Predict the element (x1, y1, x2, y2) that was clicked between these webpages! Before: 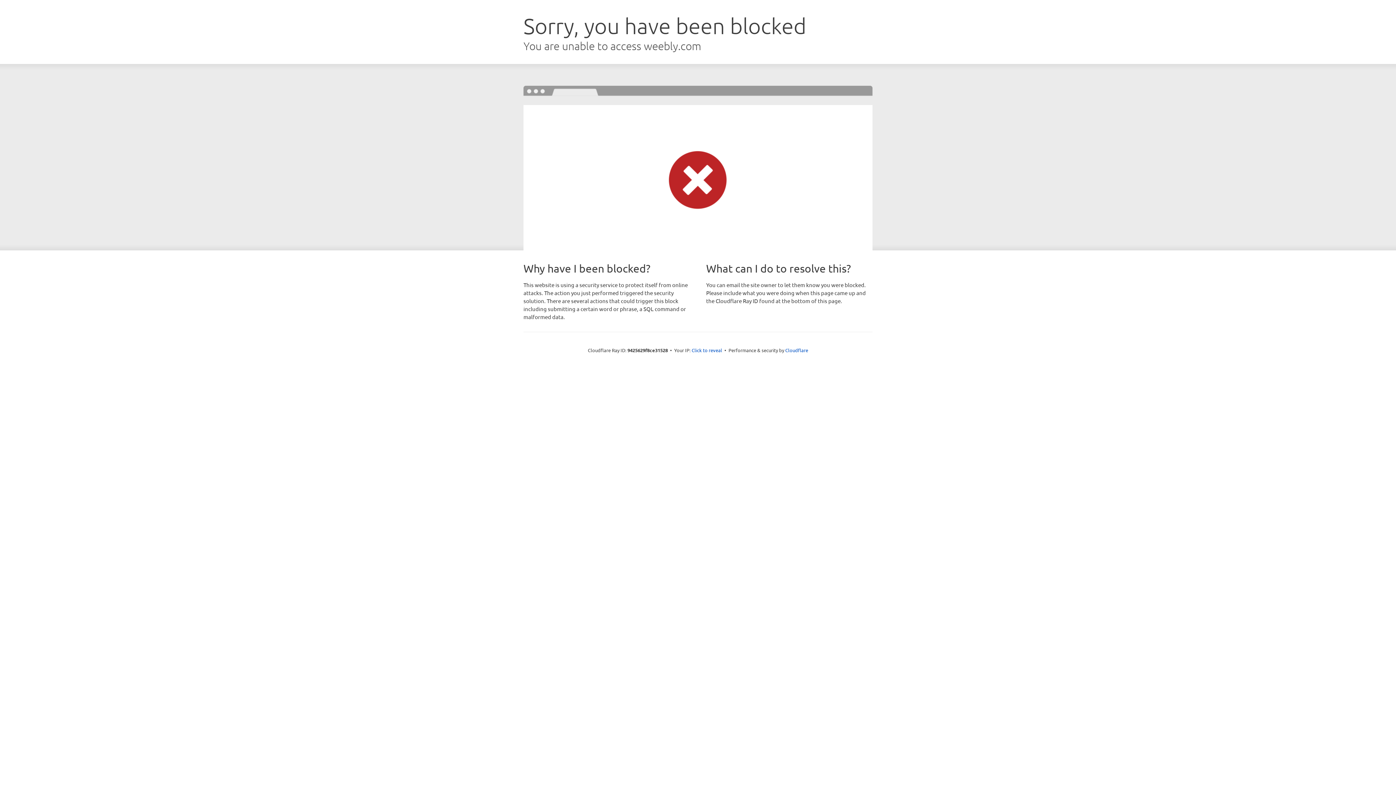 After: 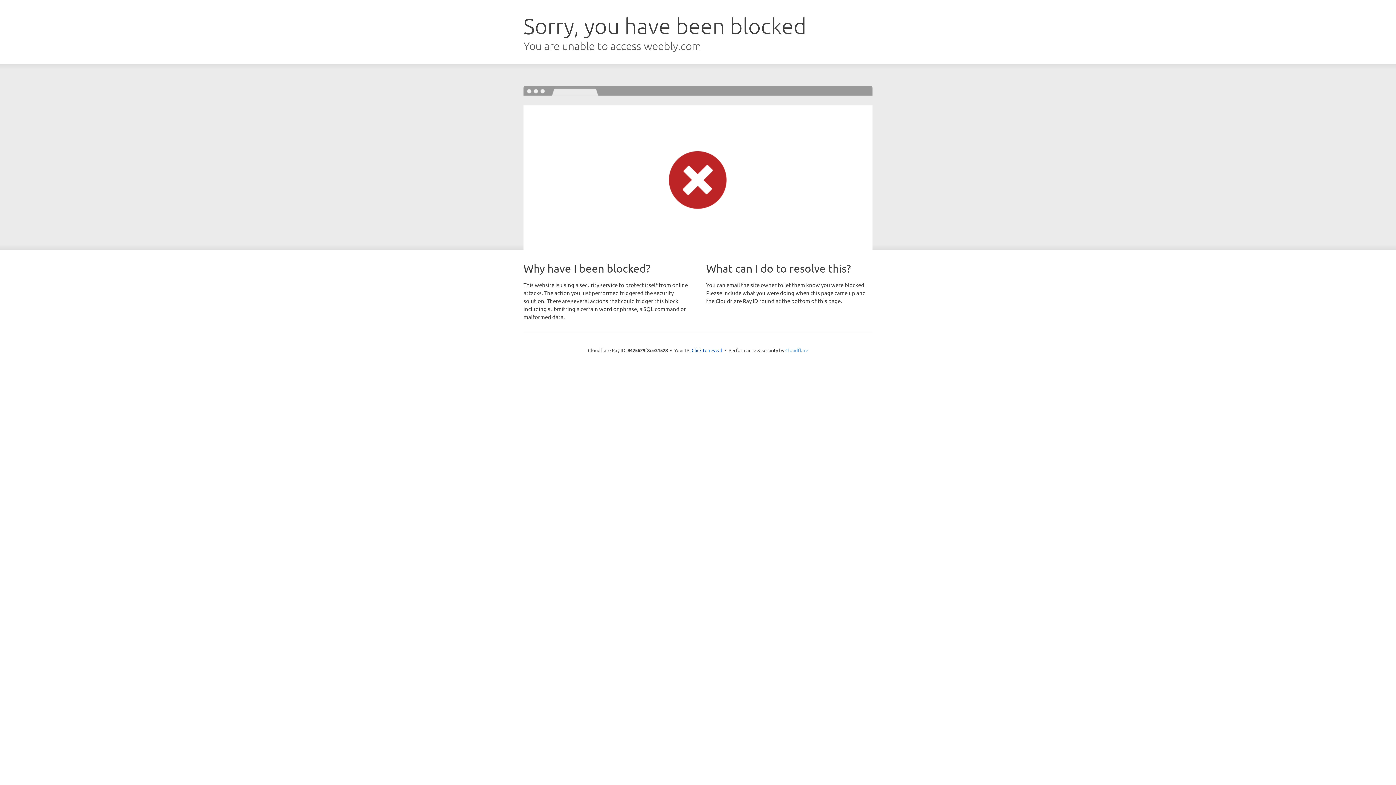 Action: label: Cloudflare bbox: (785, 347, 808, 353)